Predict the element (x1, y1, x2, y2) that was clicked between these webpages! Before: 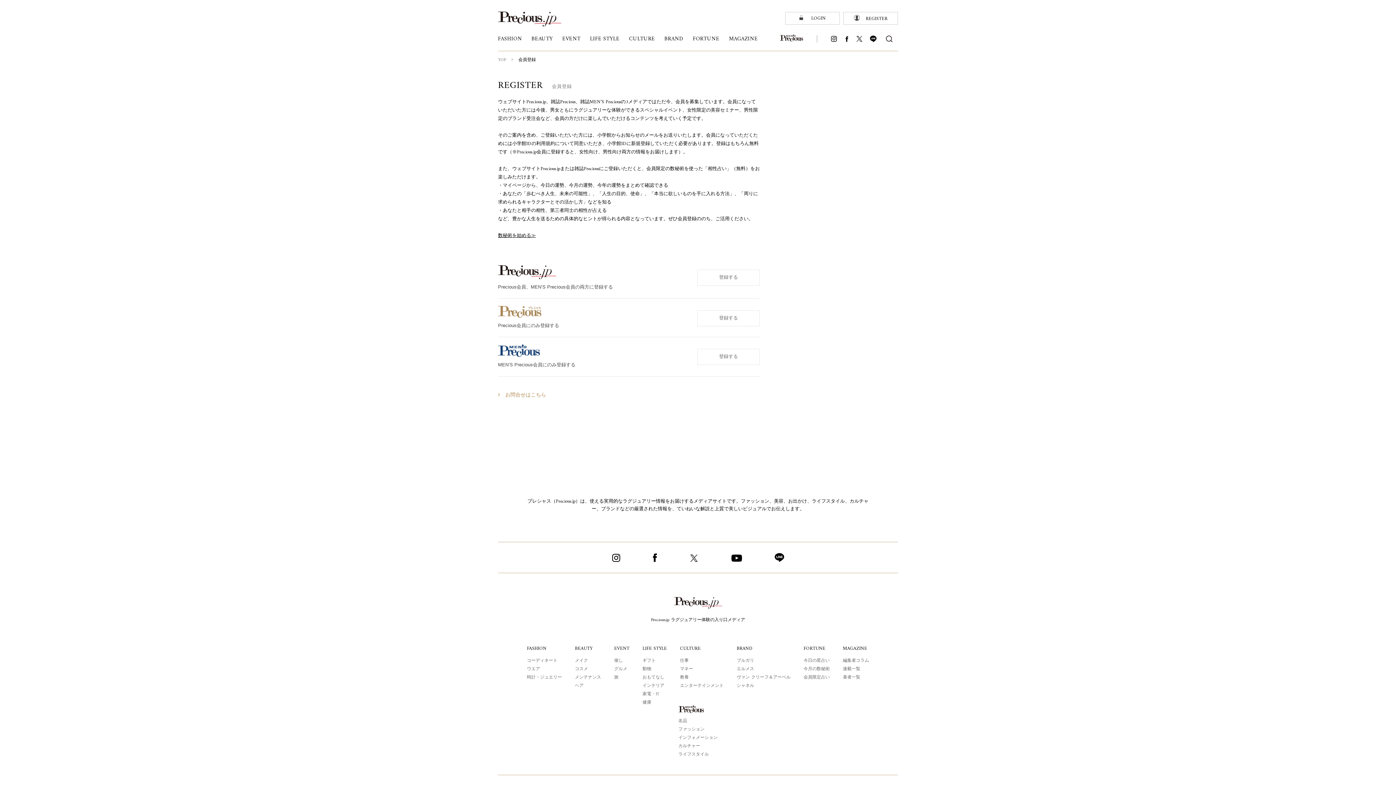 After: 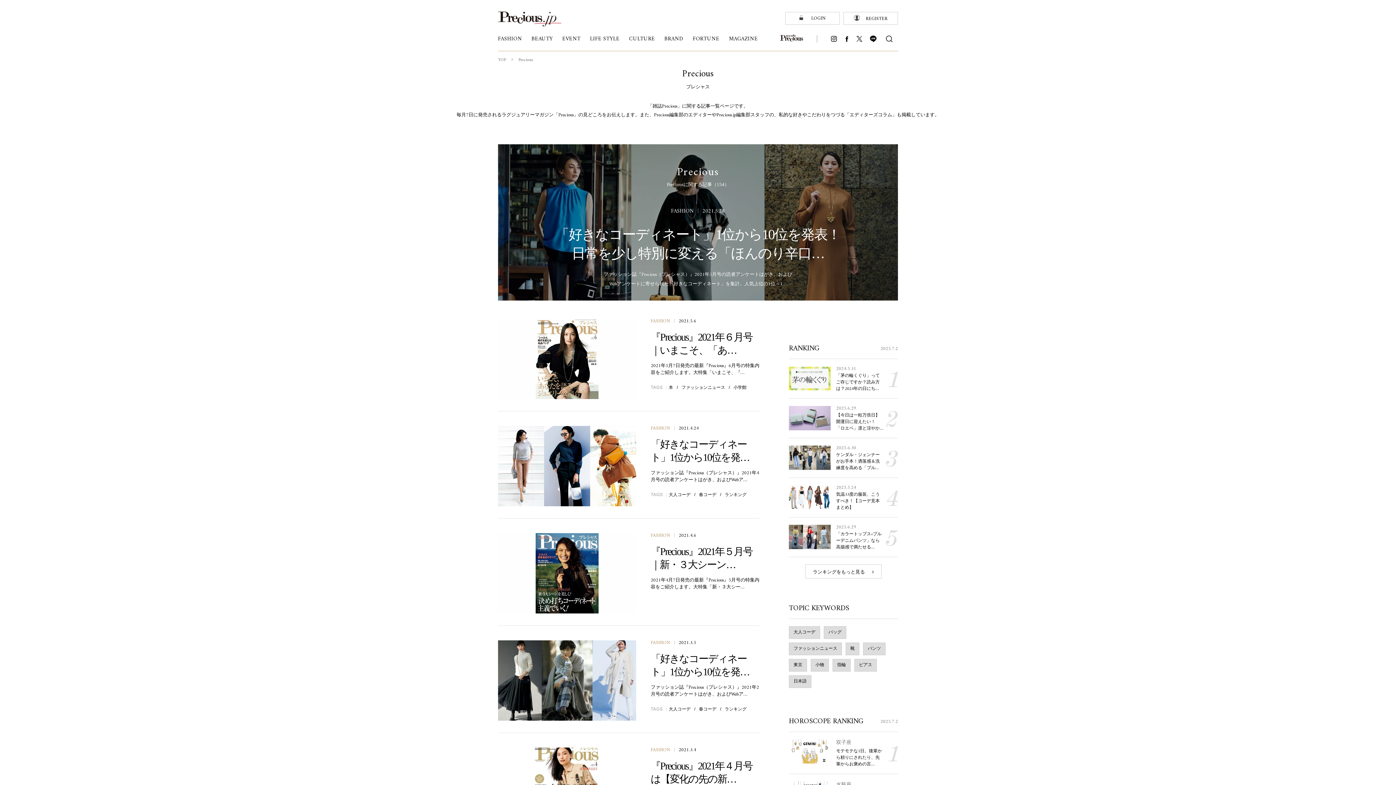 Action: label: MAGAZINE
雑誌 bbox: (729, 36, 758, 50)